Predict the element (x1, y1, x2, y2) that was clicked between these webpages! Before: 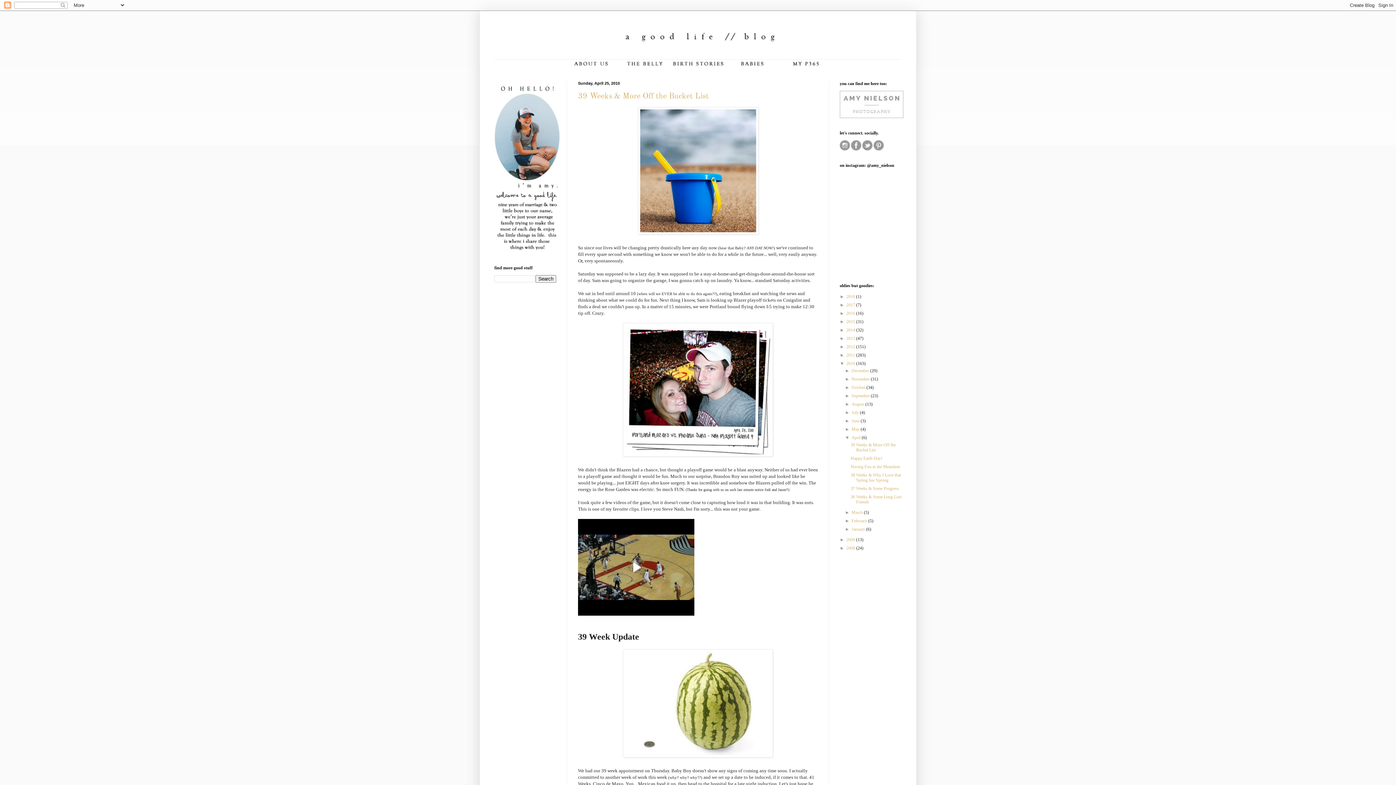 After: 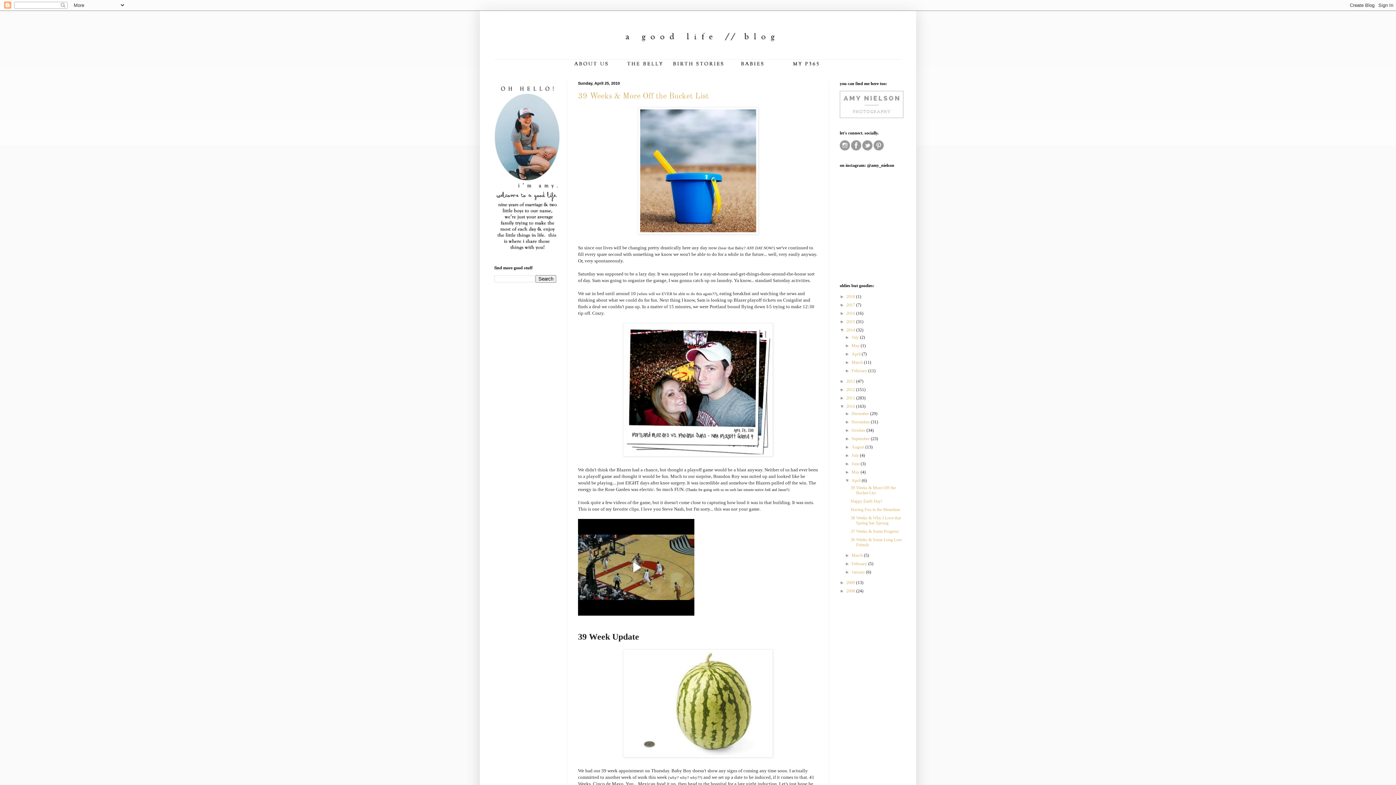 Action: bbox: (840, 327, 846, 332) label: ►  